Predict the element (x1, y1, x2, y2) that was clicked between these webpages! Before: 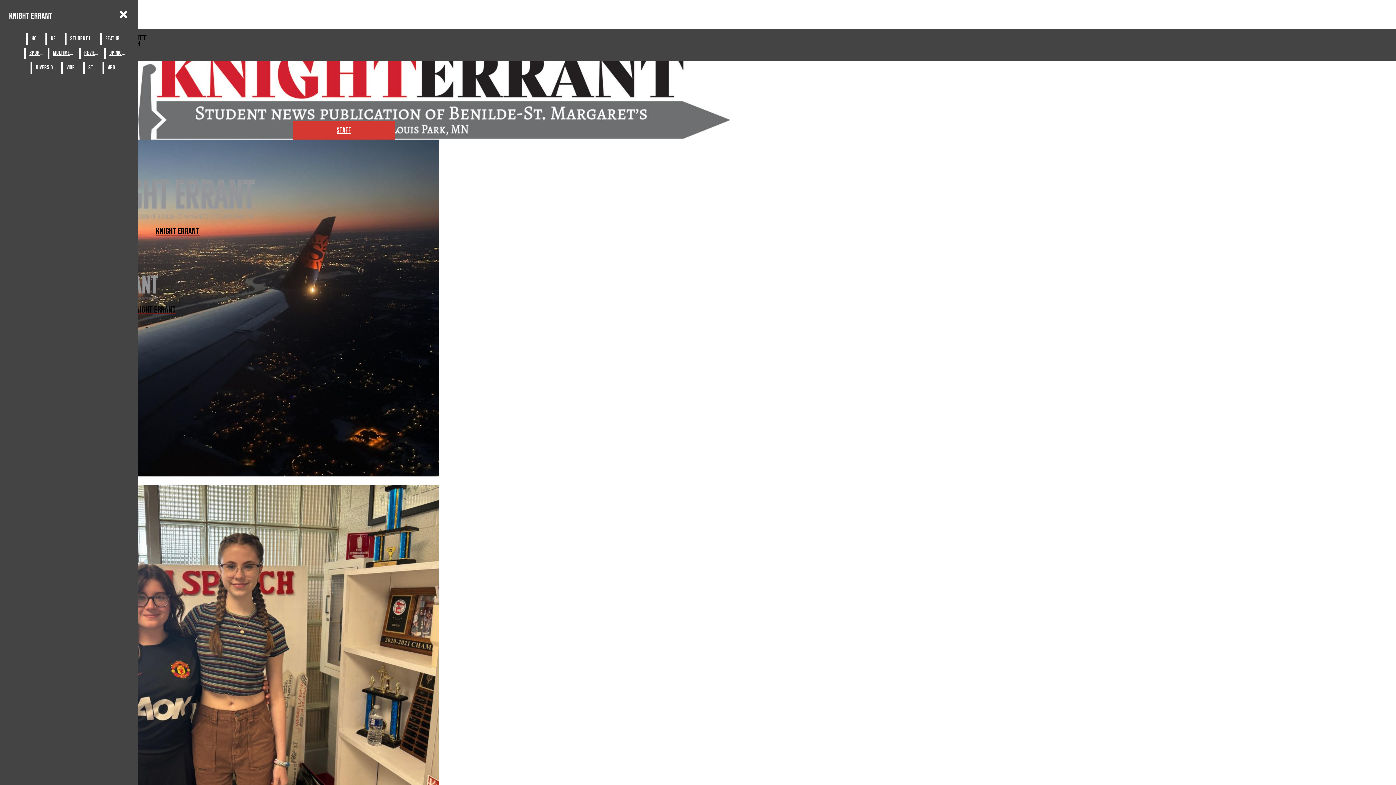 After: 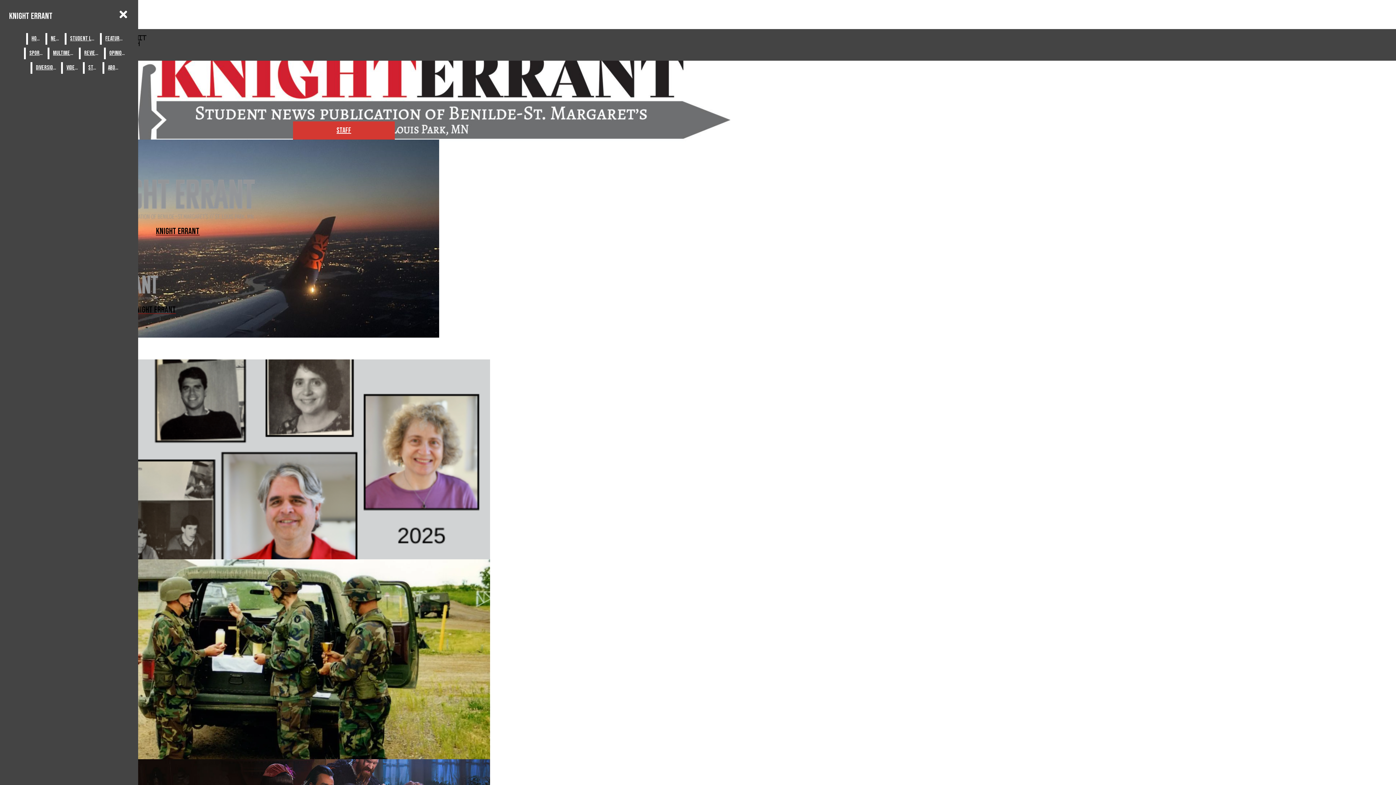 Action: bbox: (5, 7, 56, 25) label: Knight Errant